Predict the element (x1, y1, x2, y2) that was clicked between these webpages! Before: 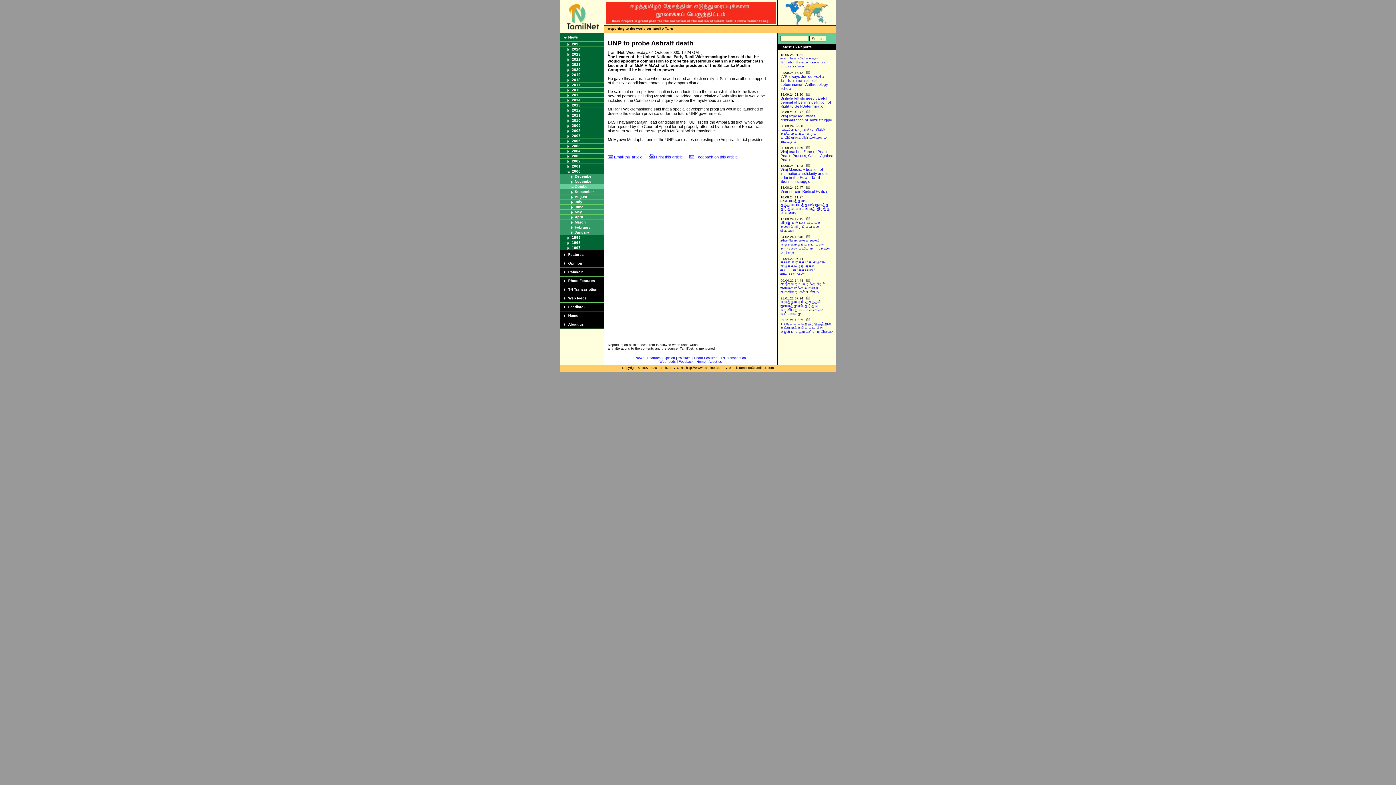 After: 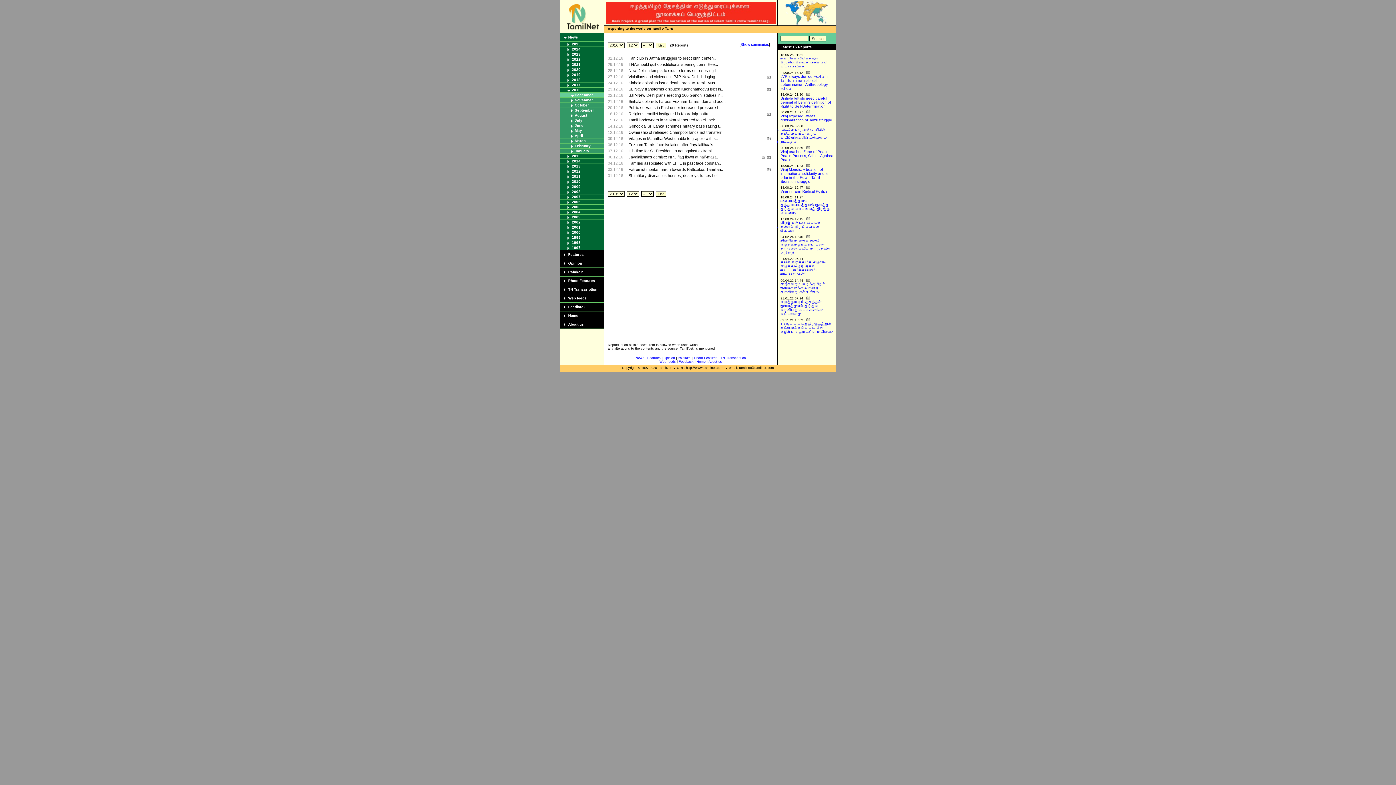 Action: bbox: (572, 88, 580, 92) label: 2016